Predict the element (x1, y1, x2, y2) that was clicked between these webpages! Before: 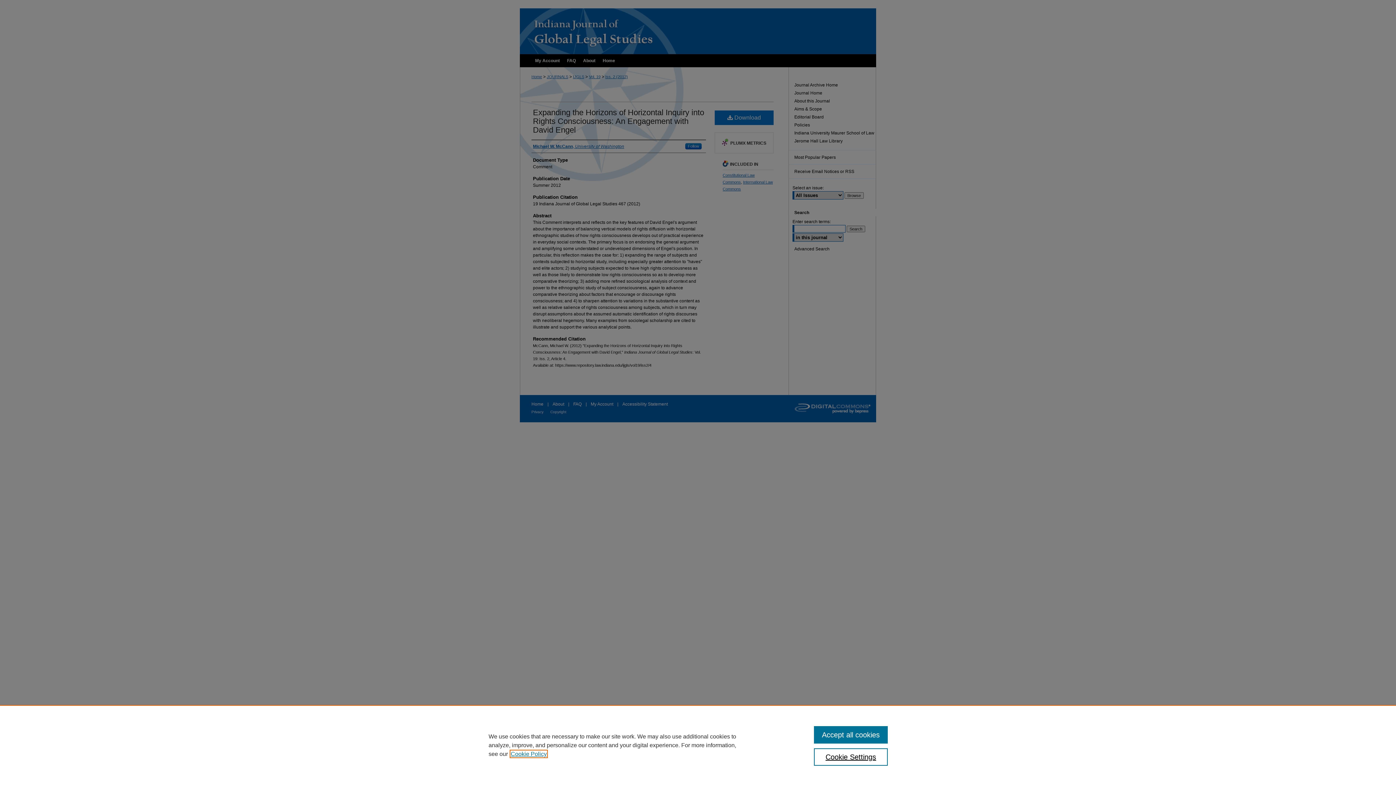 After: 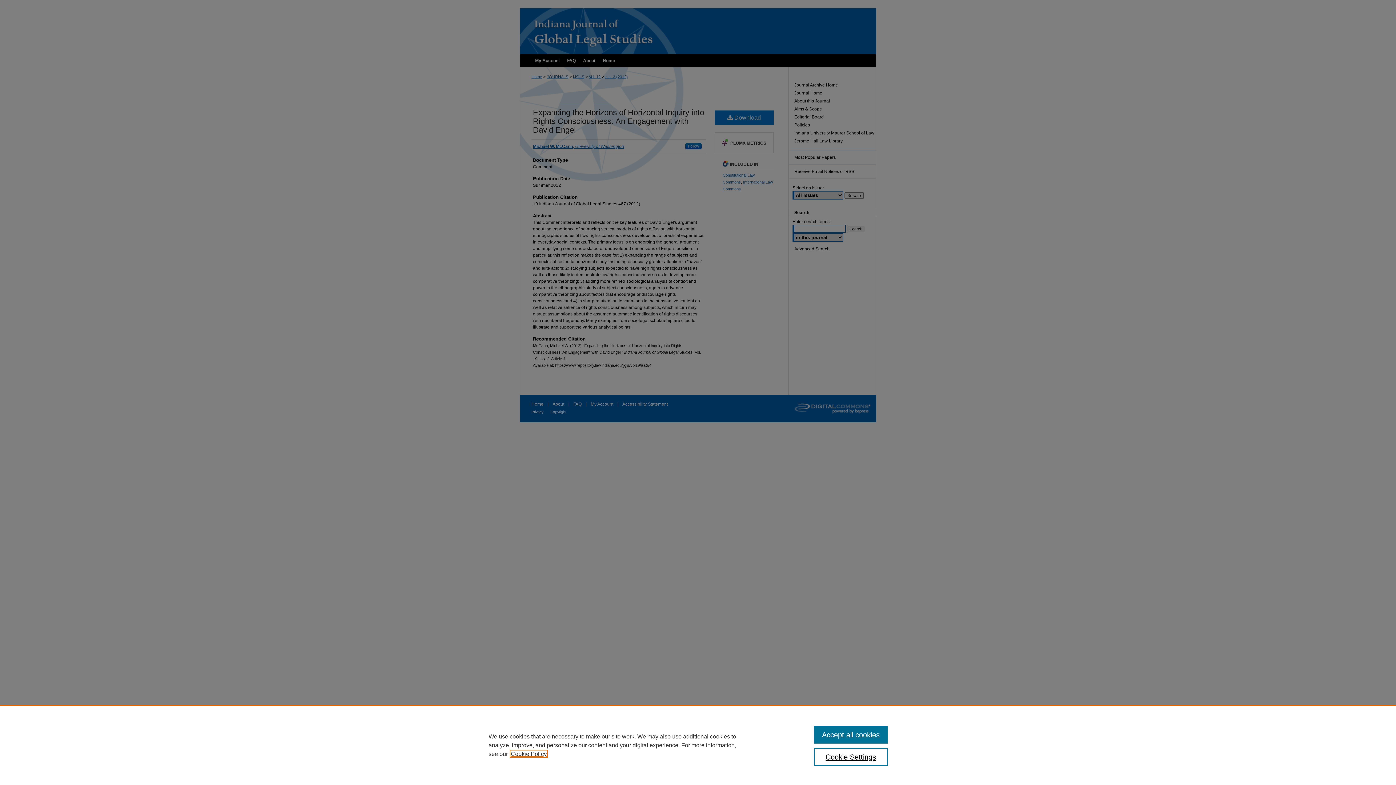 Action: bbox: (510, 751, 546, 757) label: , opens in a new tab